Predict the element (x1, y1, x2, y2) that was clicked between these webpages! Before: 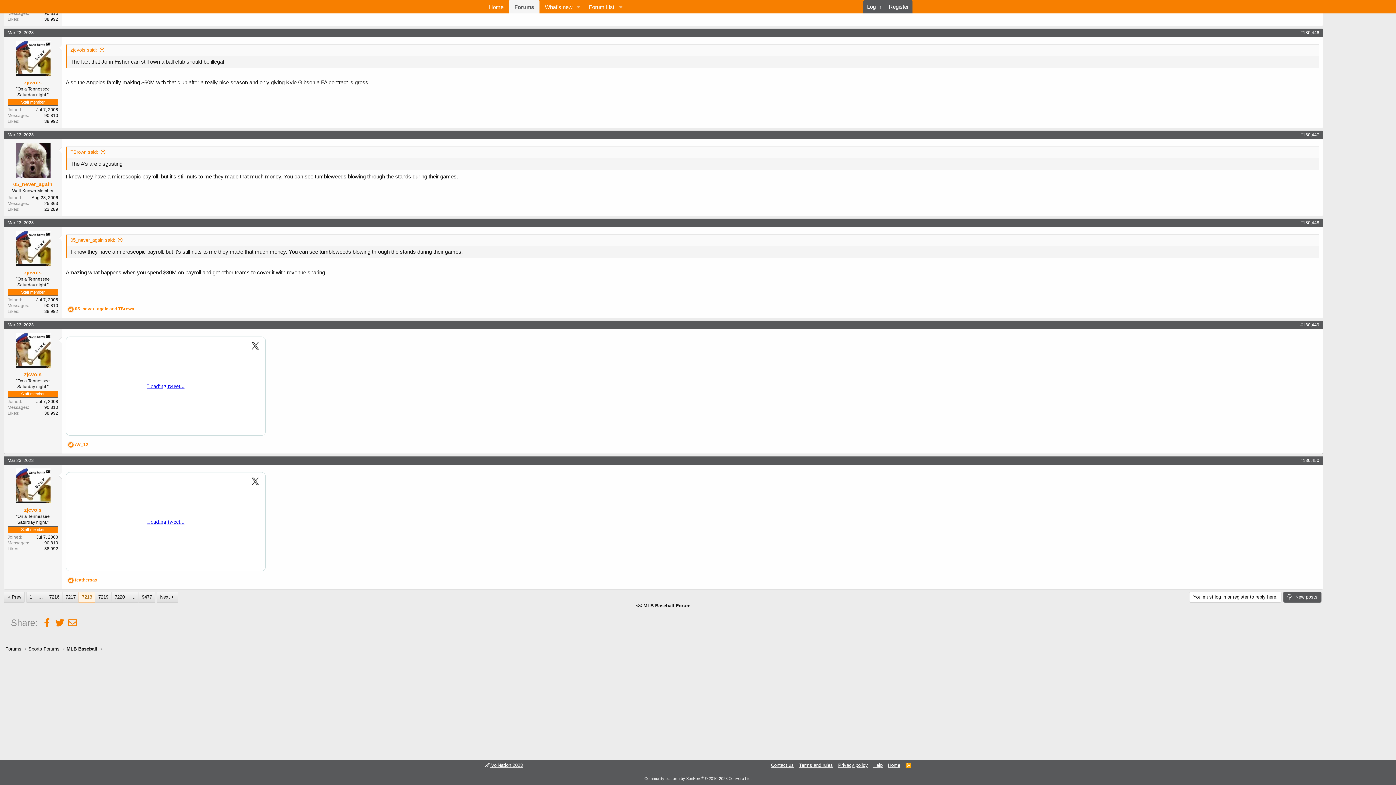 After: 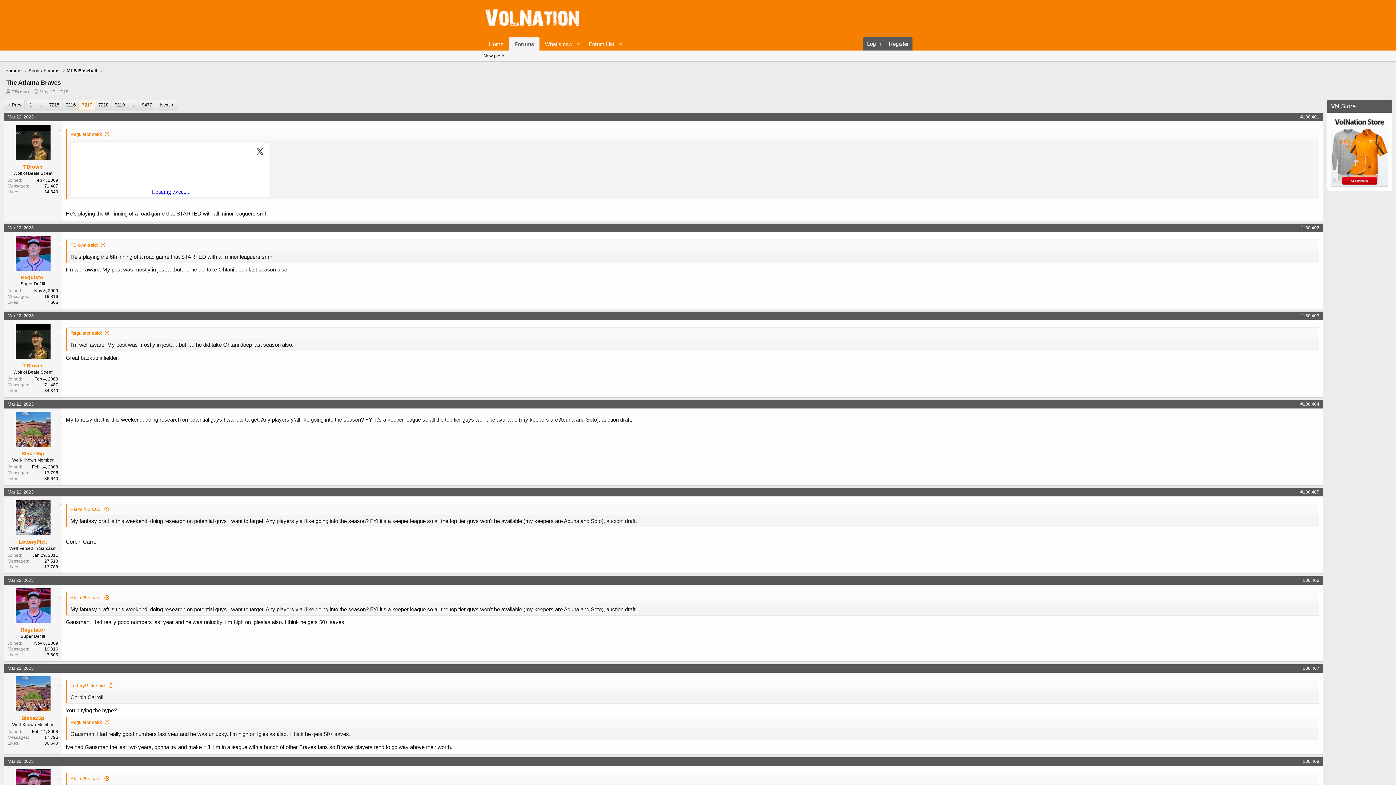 Action: bbox: (3, 591, 24, 602) label: Prev